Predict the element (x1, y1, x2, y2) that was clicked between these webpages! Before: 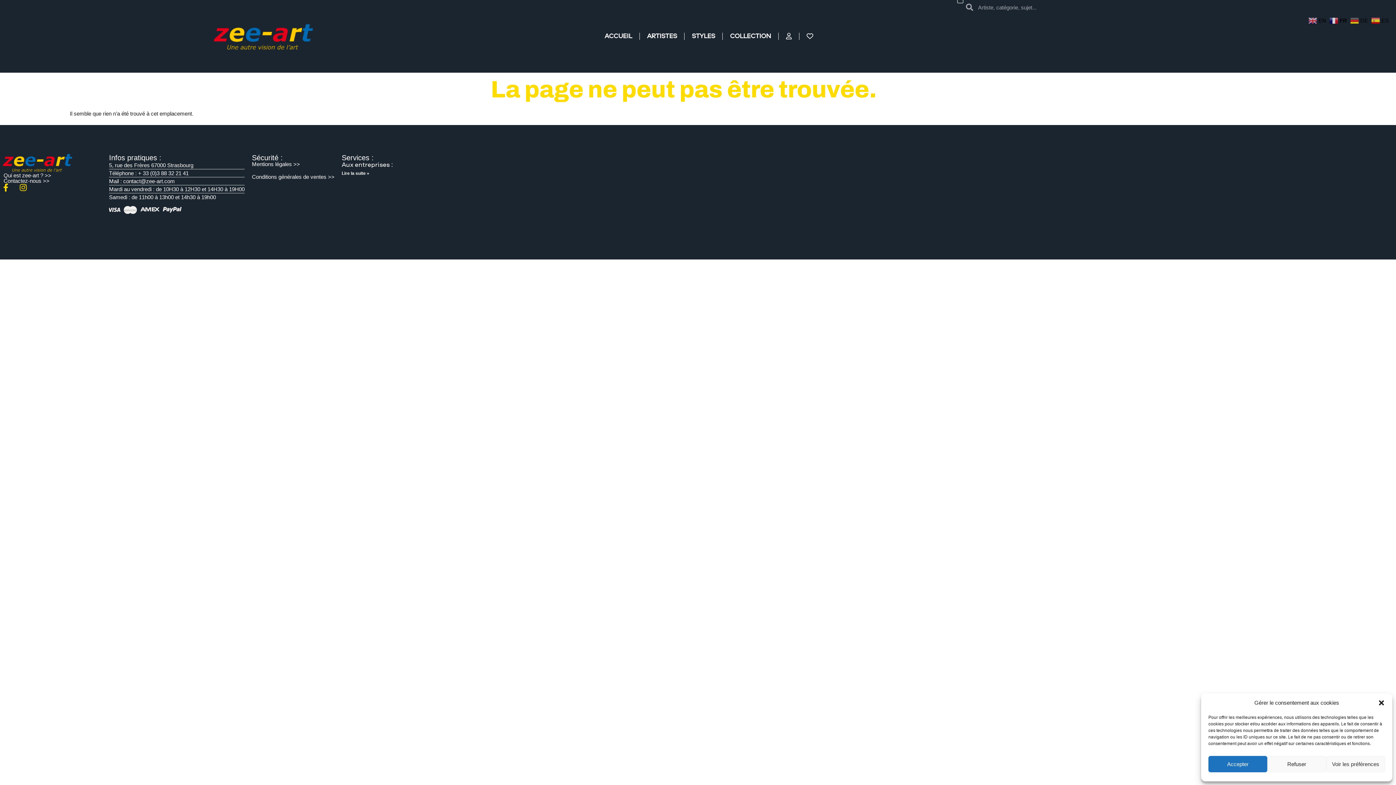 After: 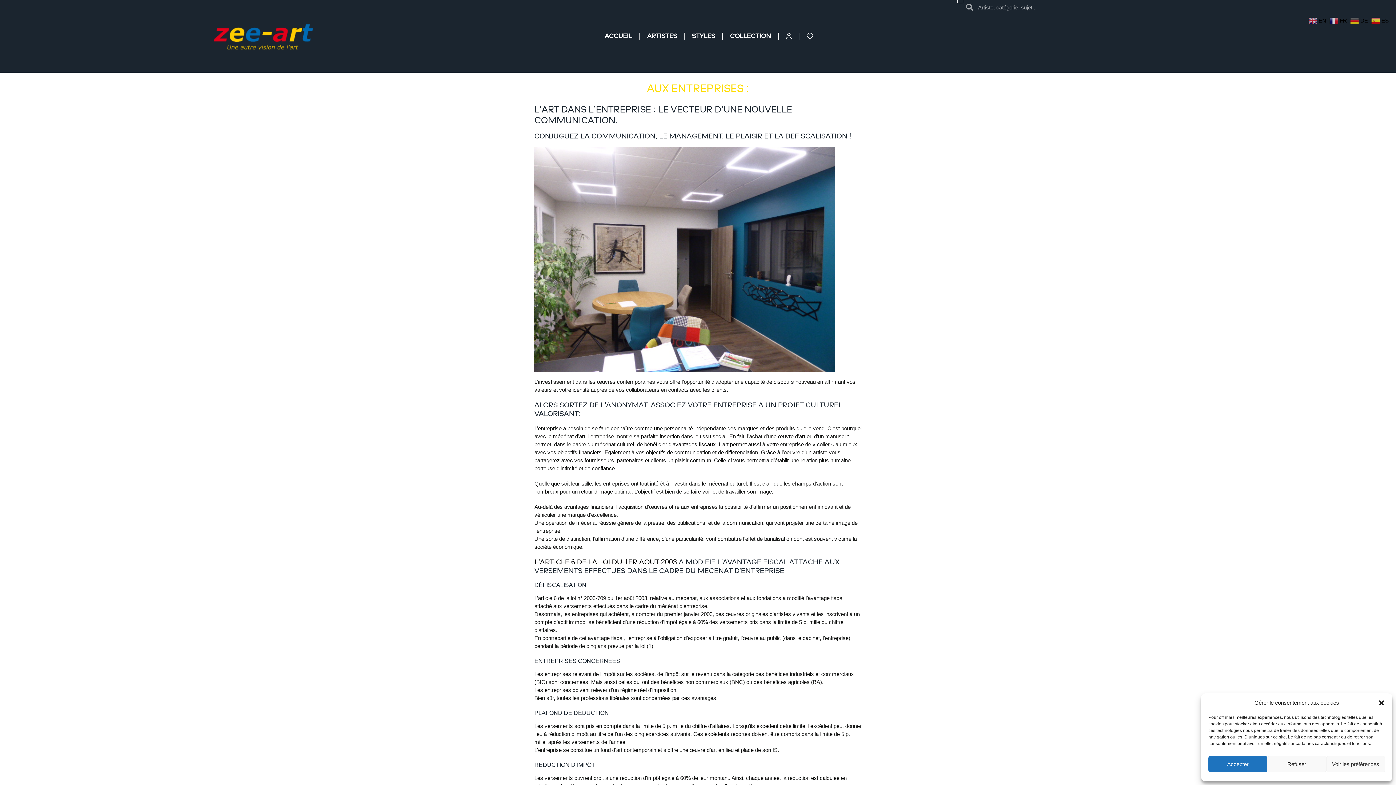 Action: label: En savoir plus sur Aux entreprises : bbox: (341, 170, 369, 176)